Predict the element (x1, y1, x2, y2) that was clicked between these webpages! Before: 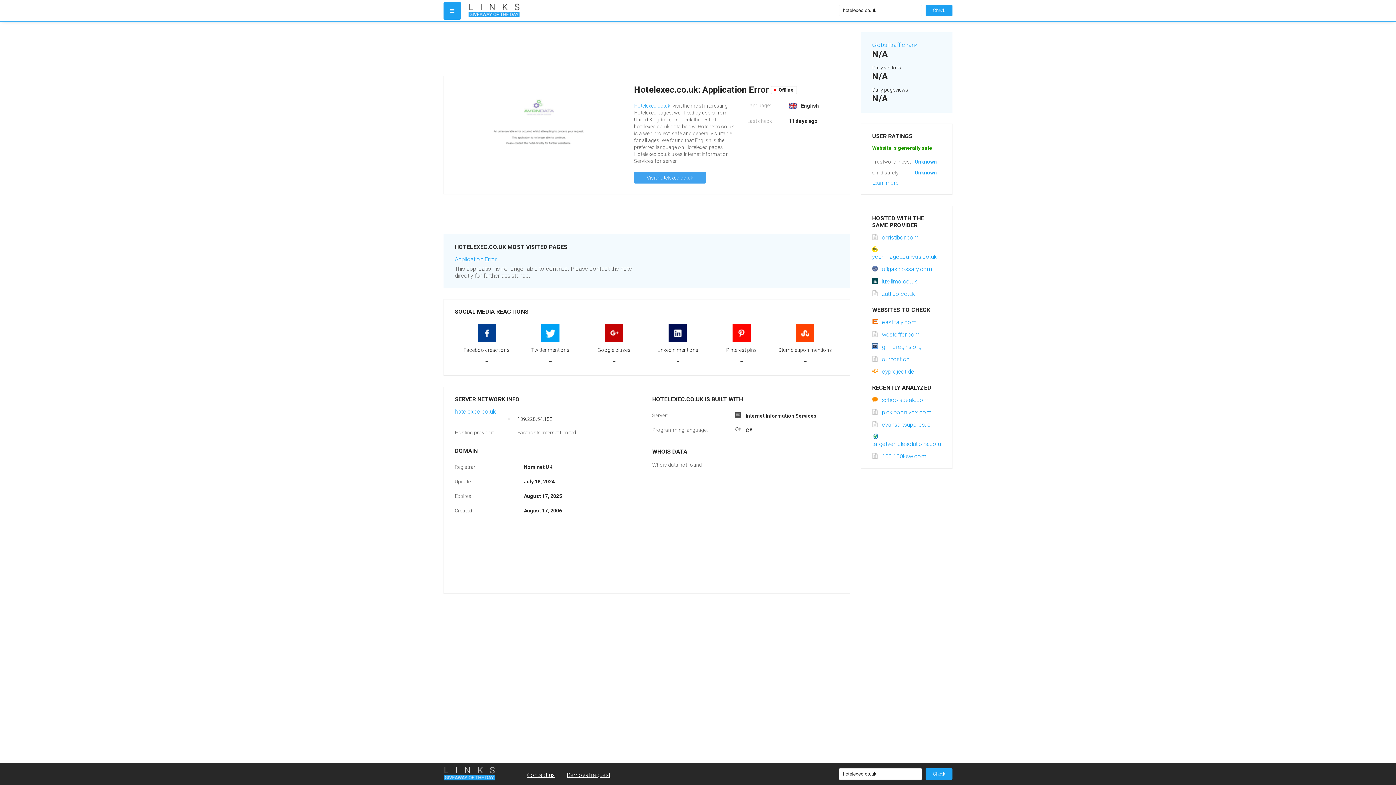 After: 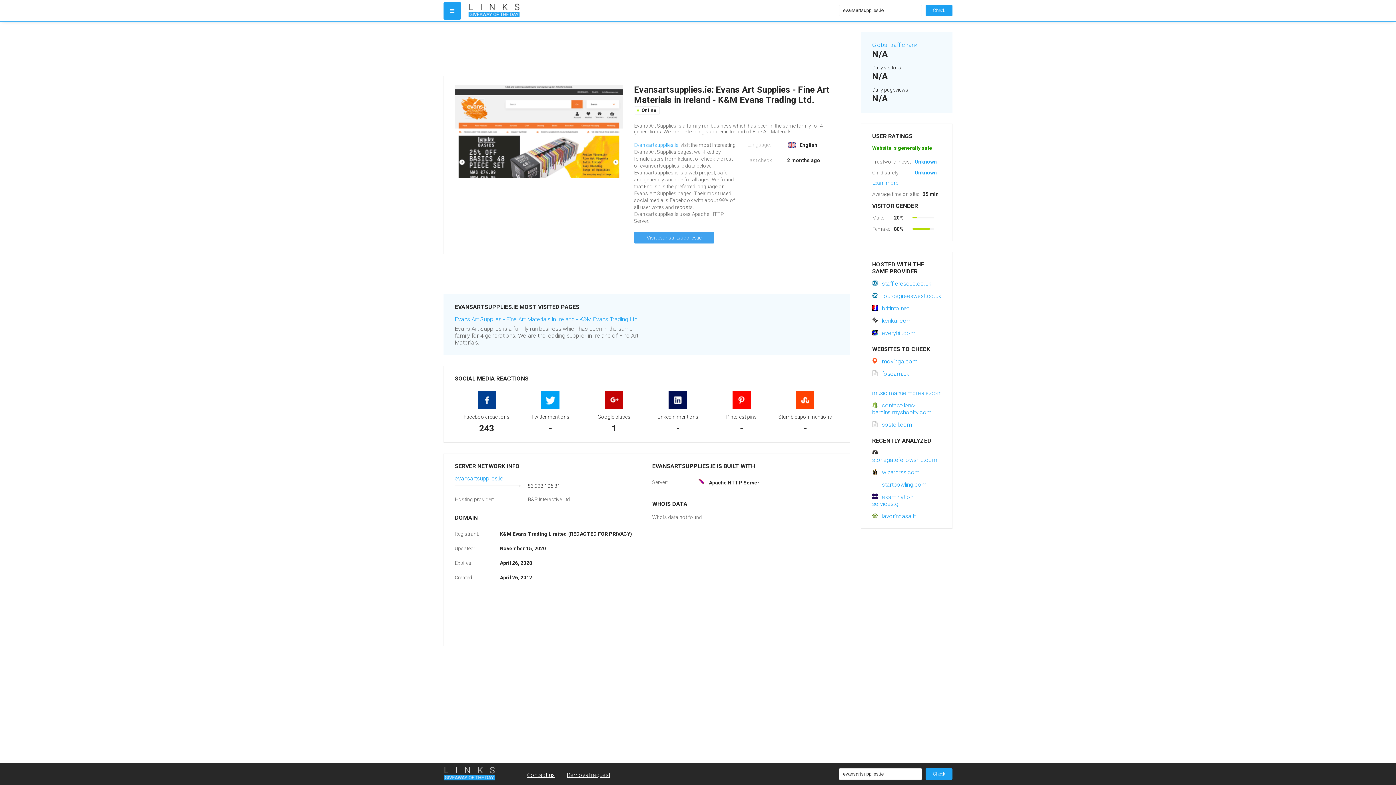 Action: label: evansartsupplies.ie bbox: (872, 421, 930, 428)